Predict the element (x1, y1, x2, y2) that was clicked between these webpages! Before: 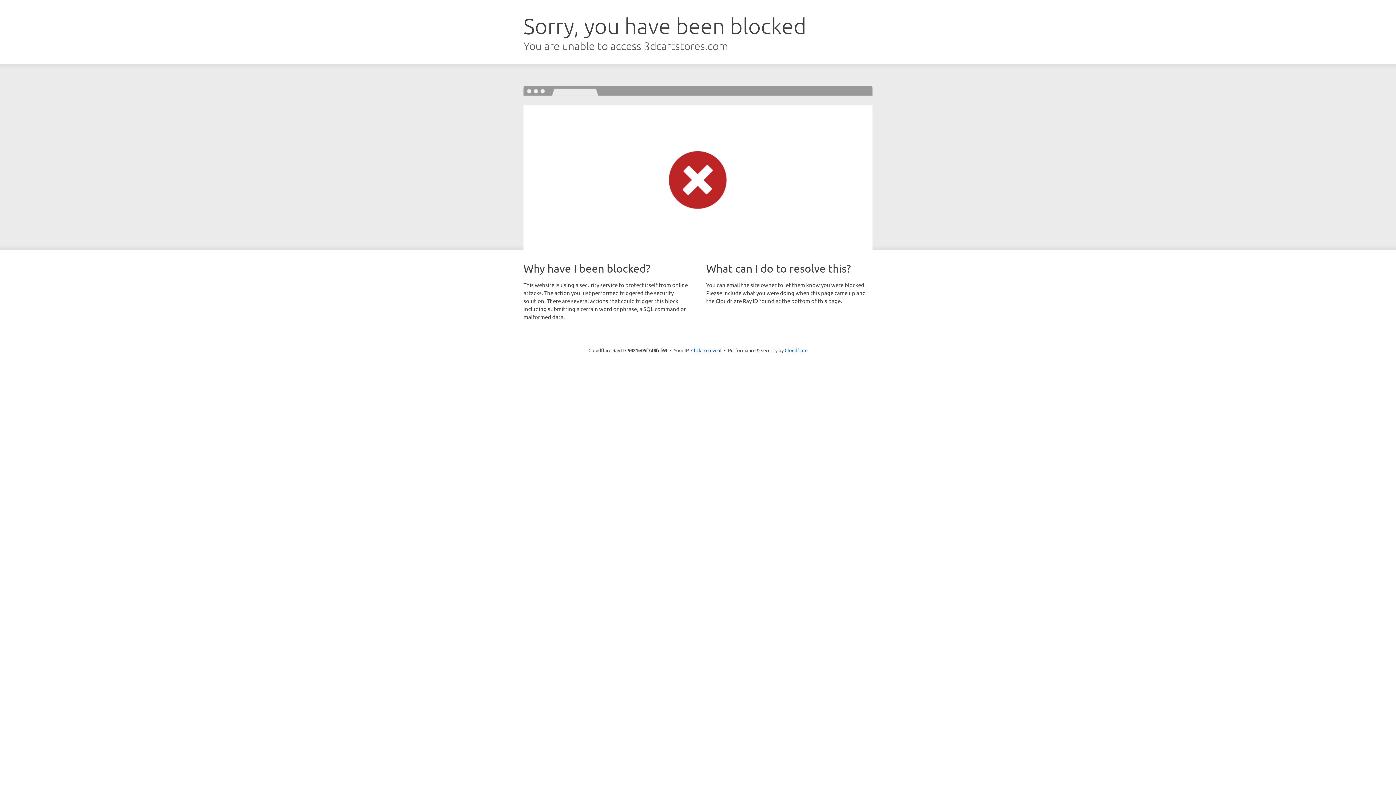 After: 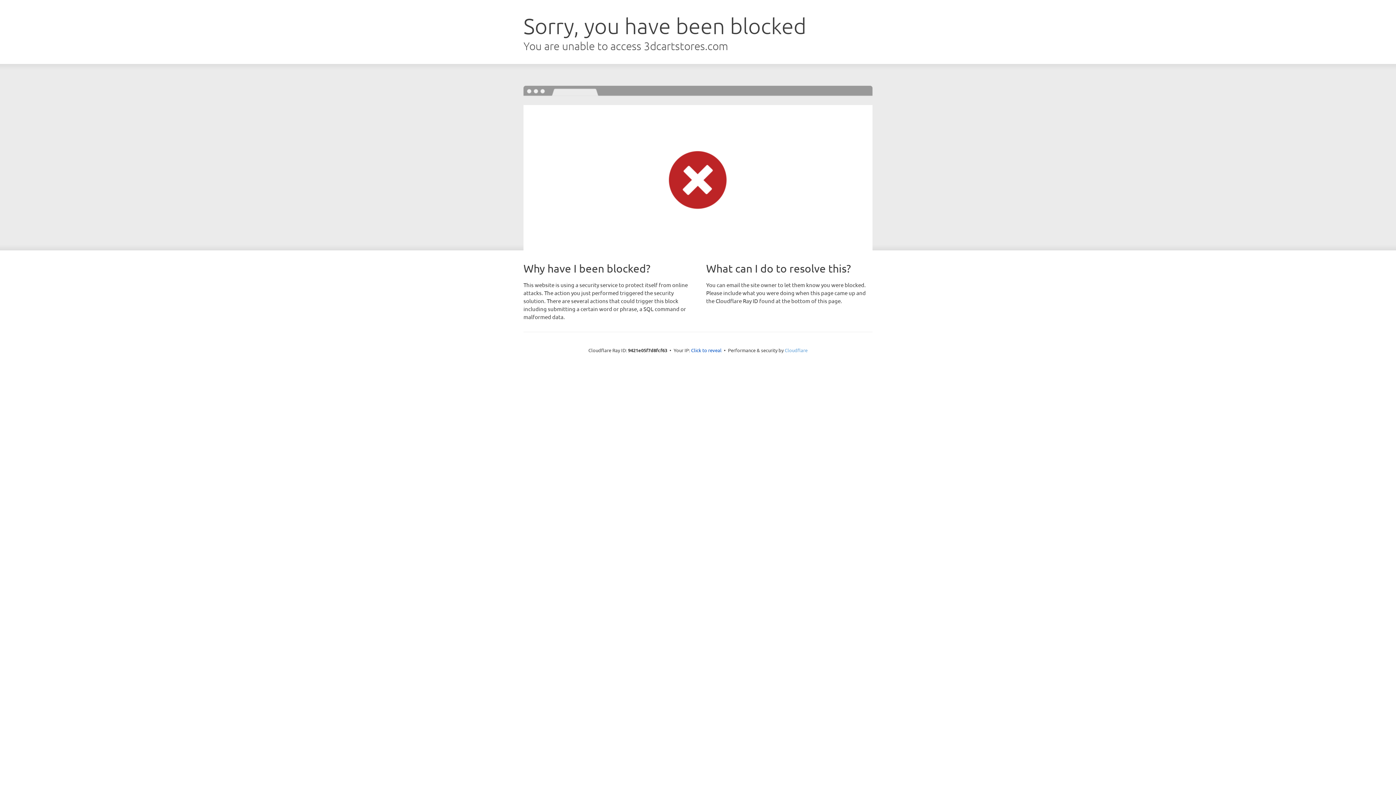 Action: bbox: (784, 347, 807, 353) label: Cloudflare